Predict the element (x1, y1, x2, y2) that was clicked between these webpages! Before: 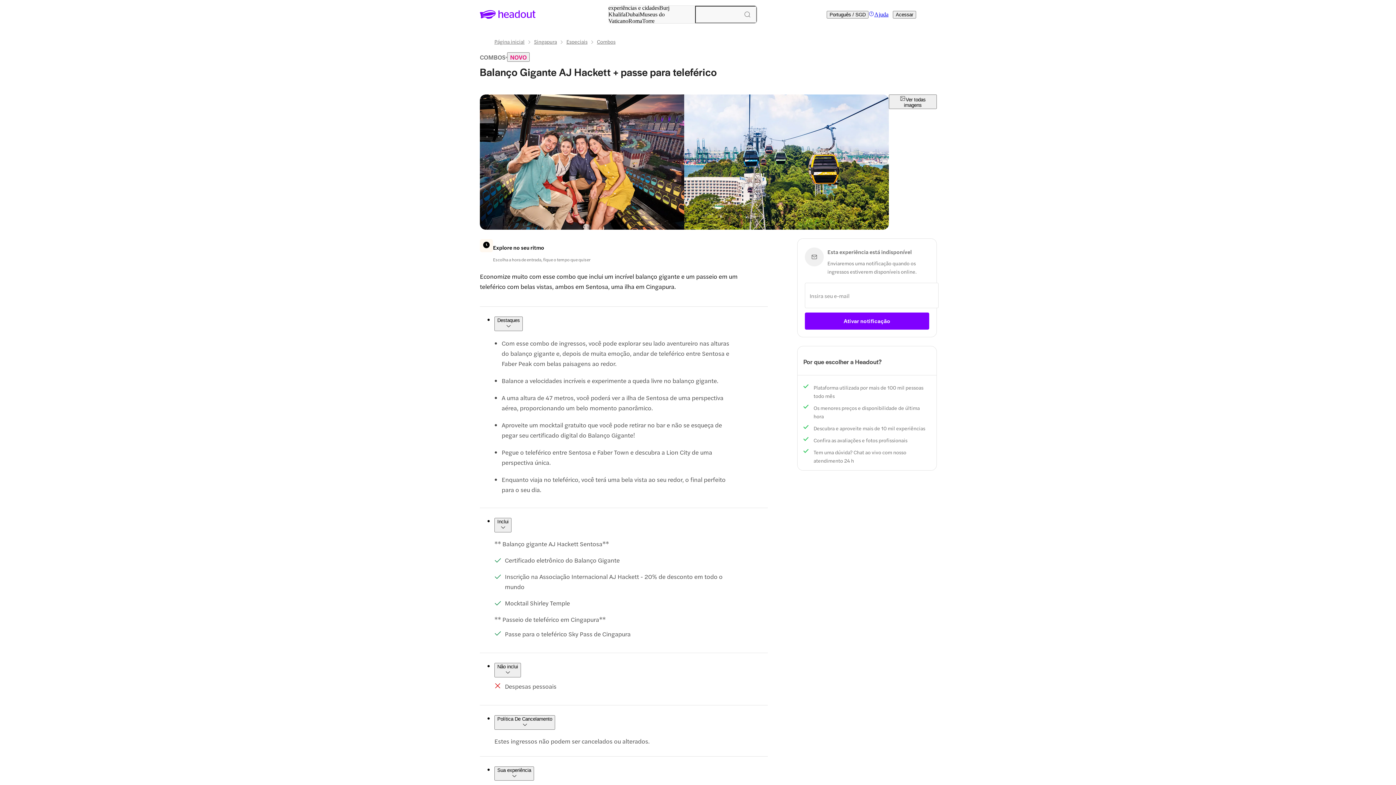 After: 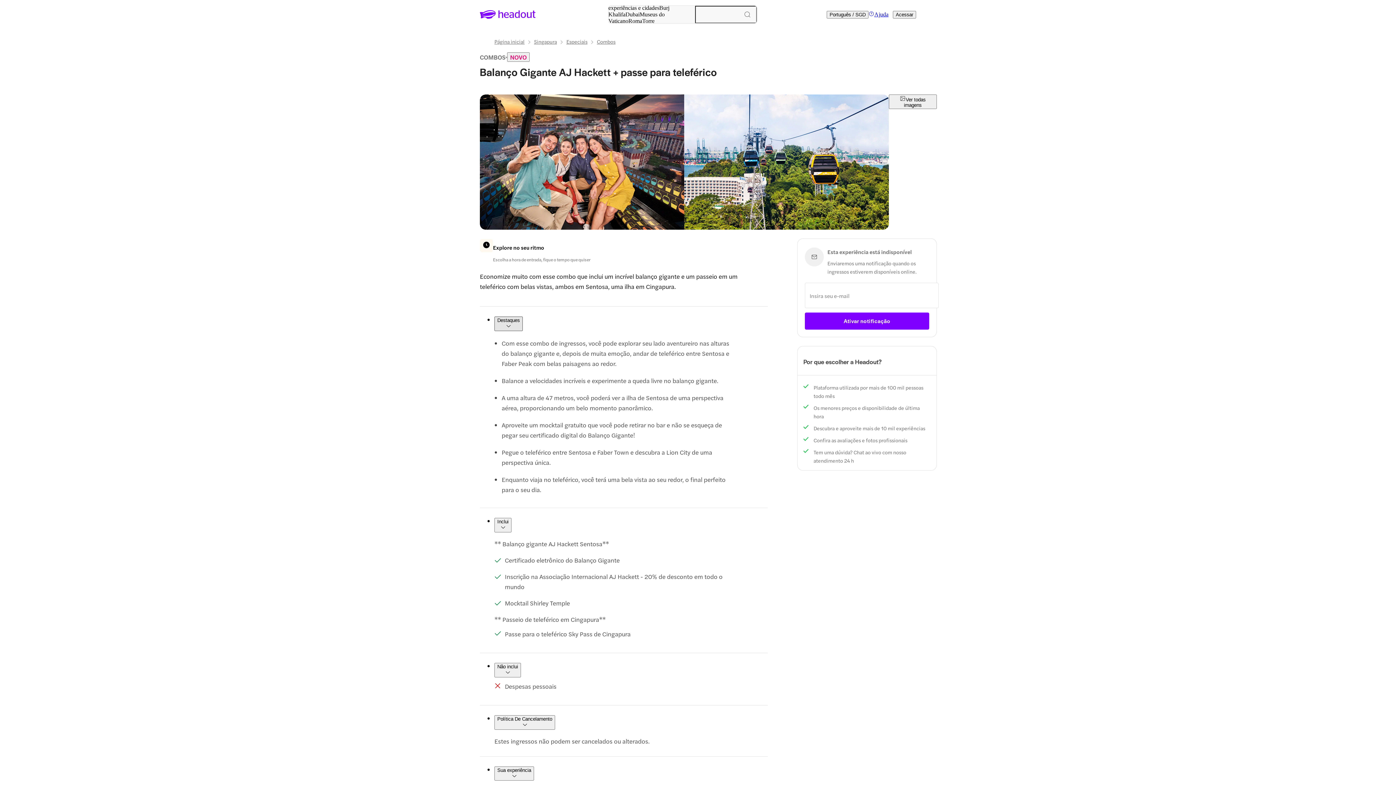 Action: bbox: (494, 316, 522, 331) label: Destaques